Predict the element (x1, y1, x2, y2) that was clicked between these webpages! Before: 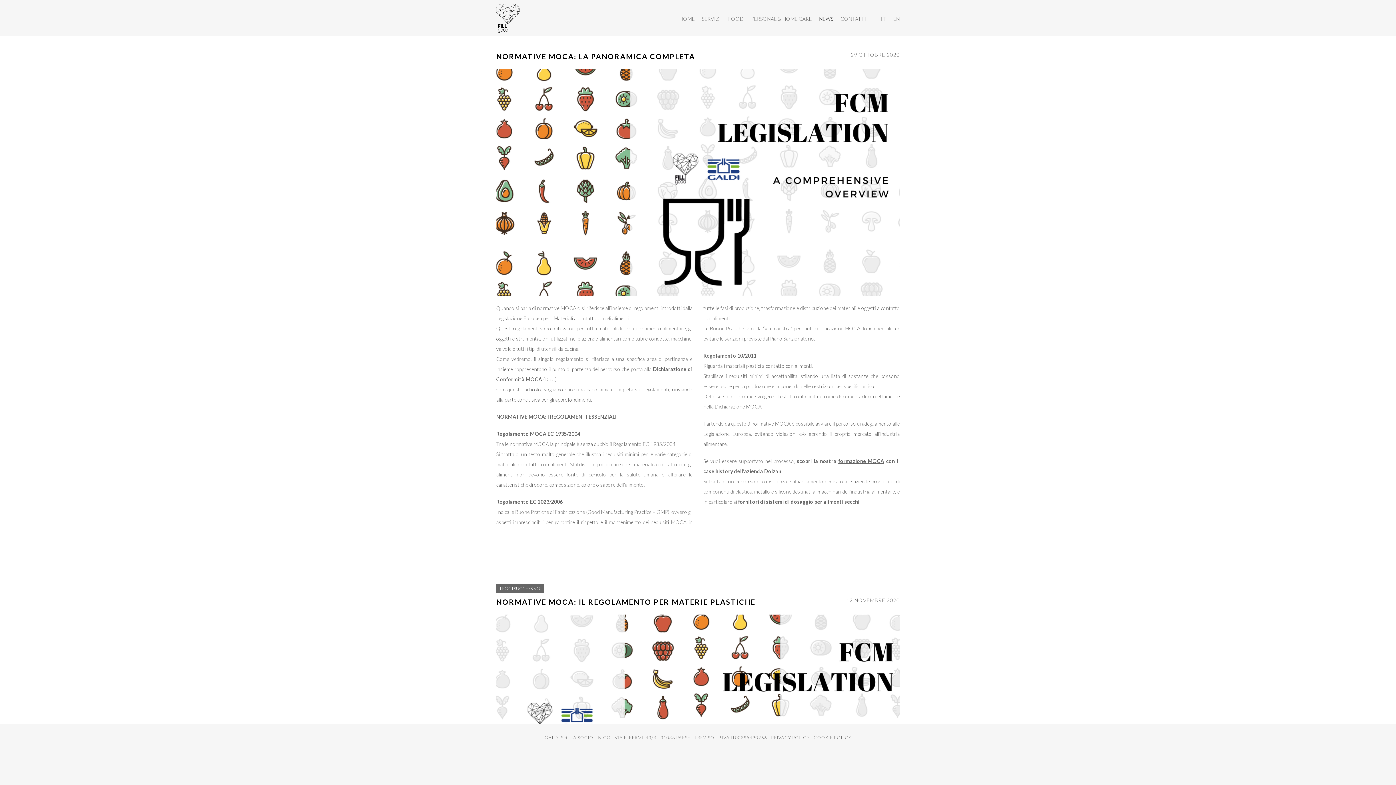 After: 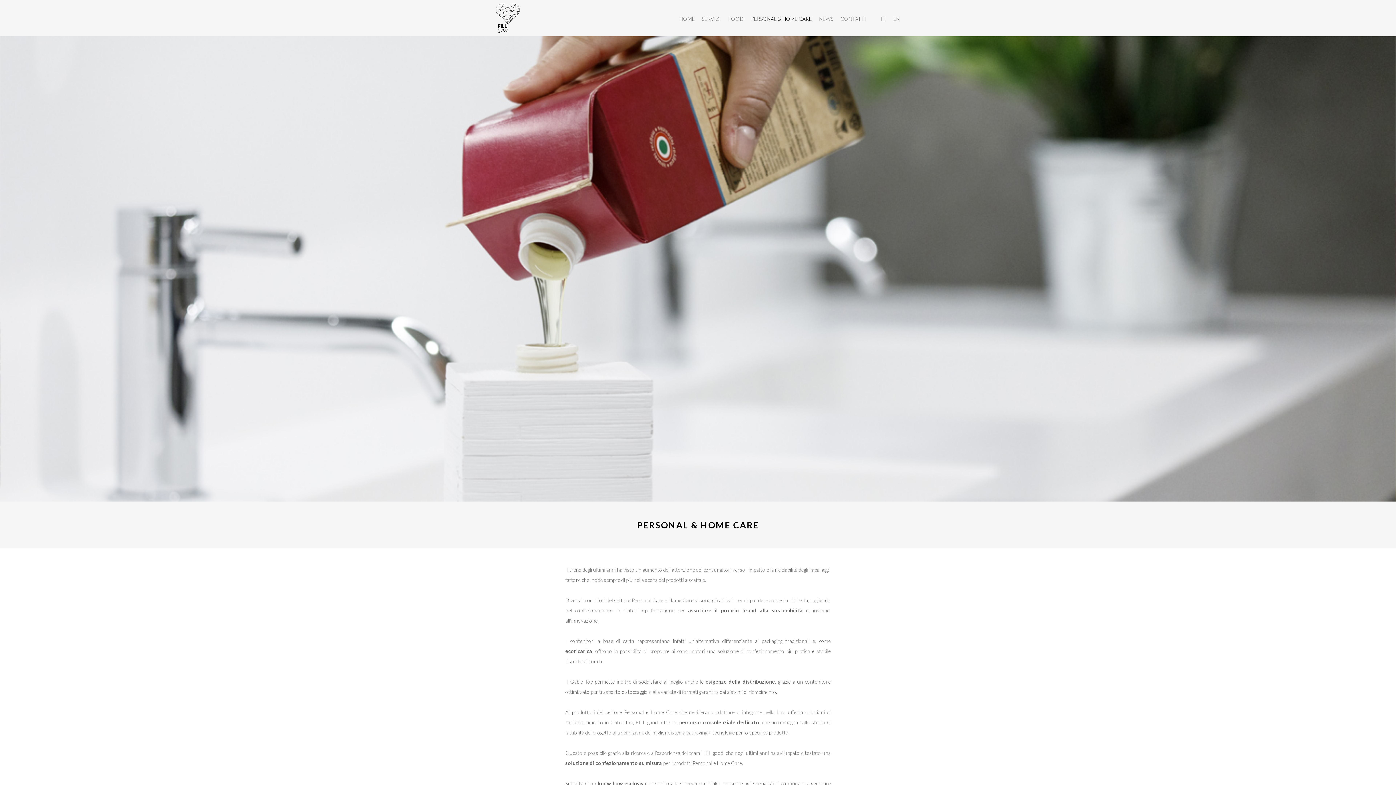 Action: label: PERSONAL & HOME CARE bbox: (751, 15, 812, 21)